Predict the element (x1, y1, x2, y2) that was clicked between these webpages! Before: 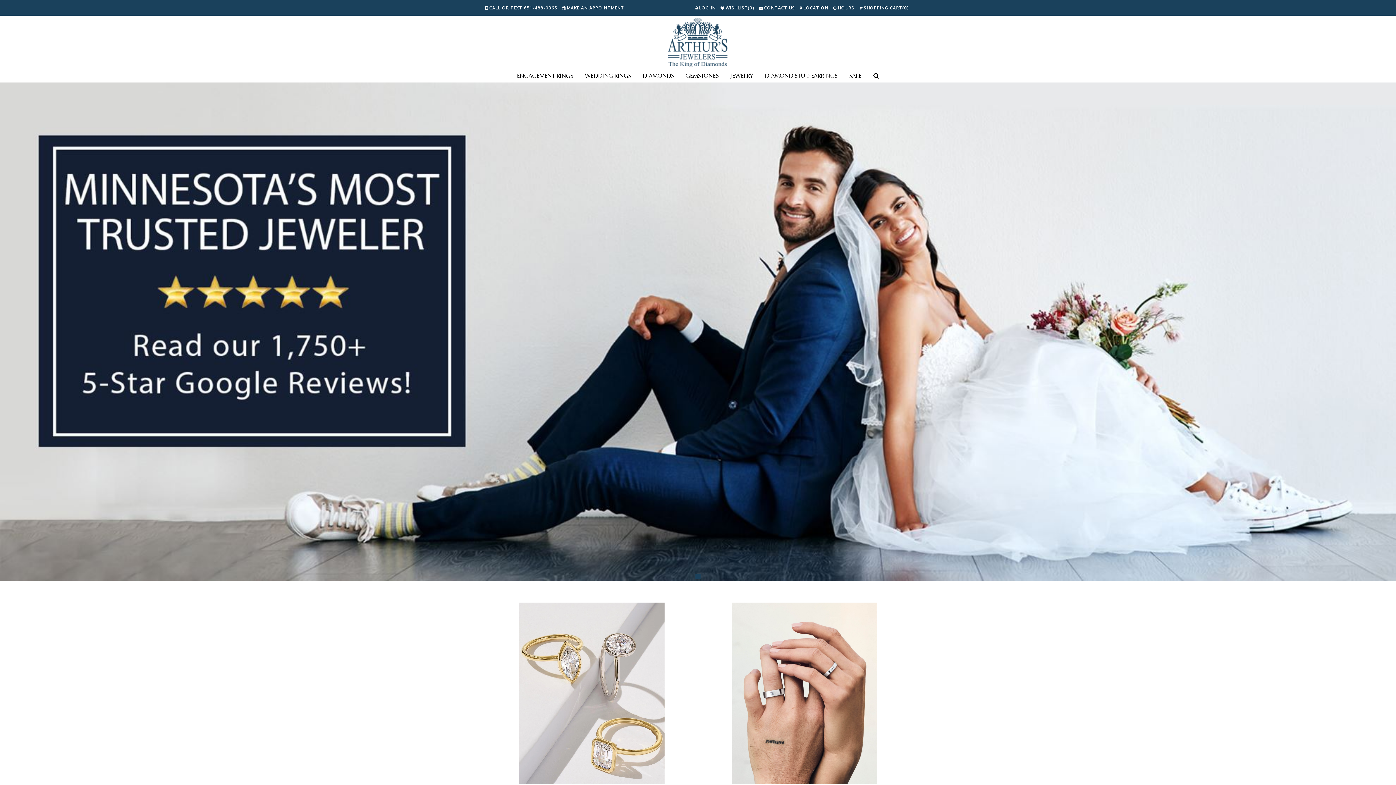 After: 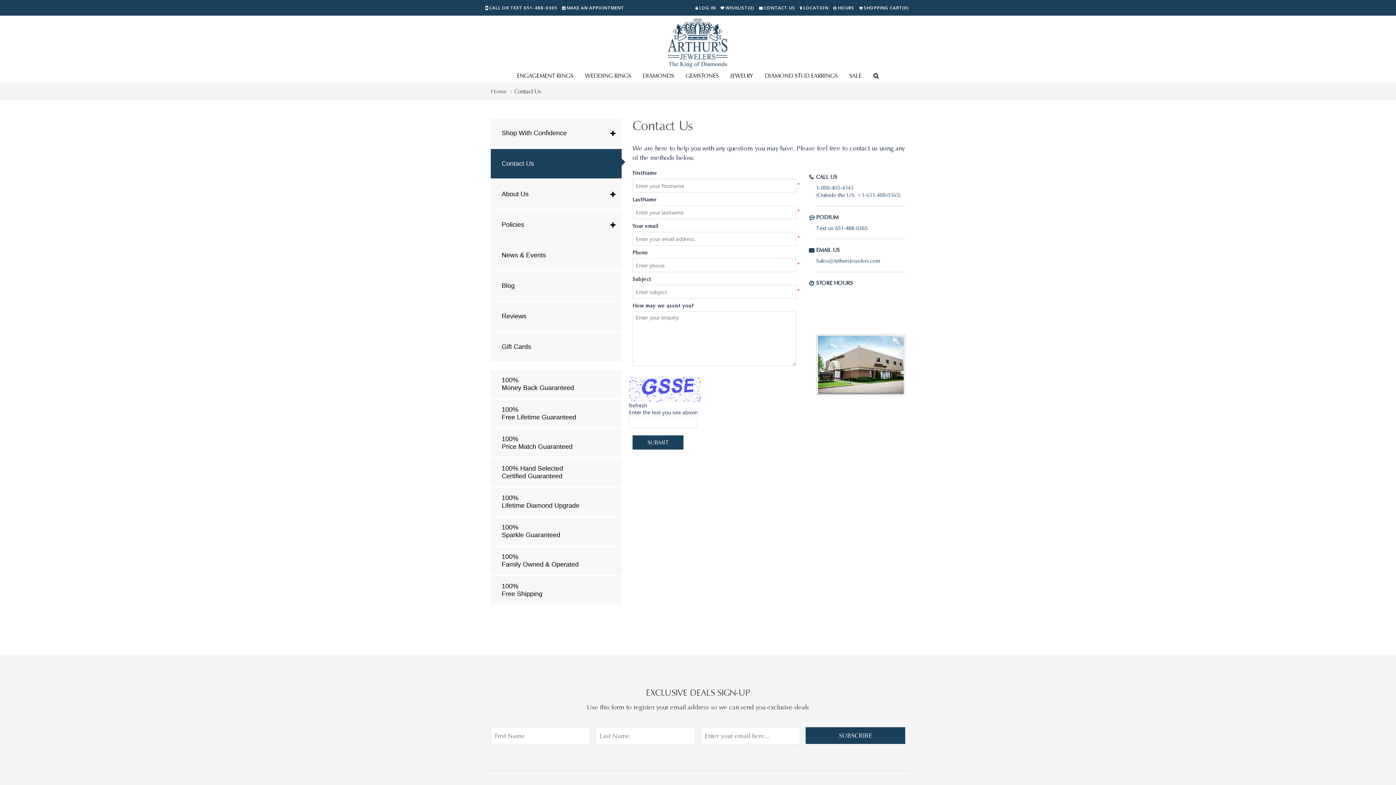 Action: bbox: (759, 4, 795, 10) label: CONTACT US